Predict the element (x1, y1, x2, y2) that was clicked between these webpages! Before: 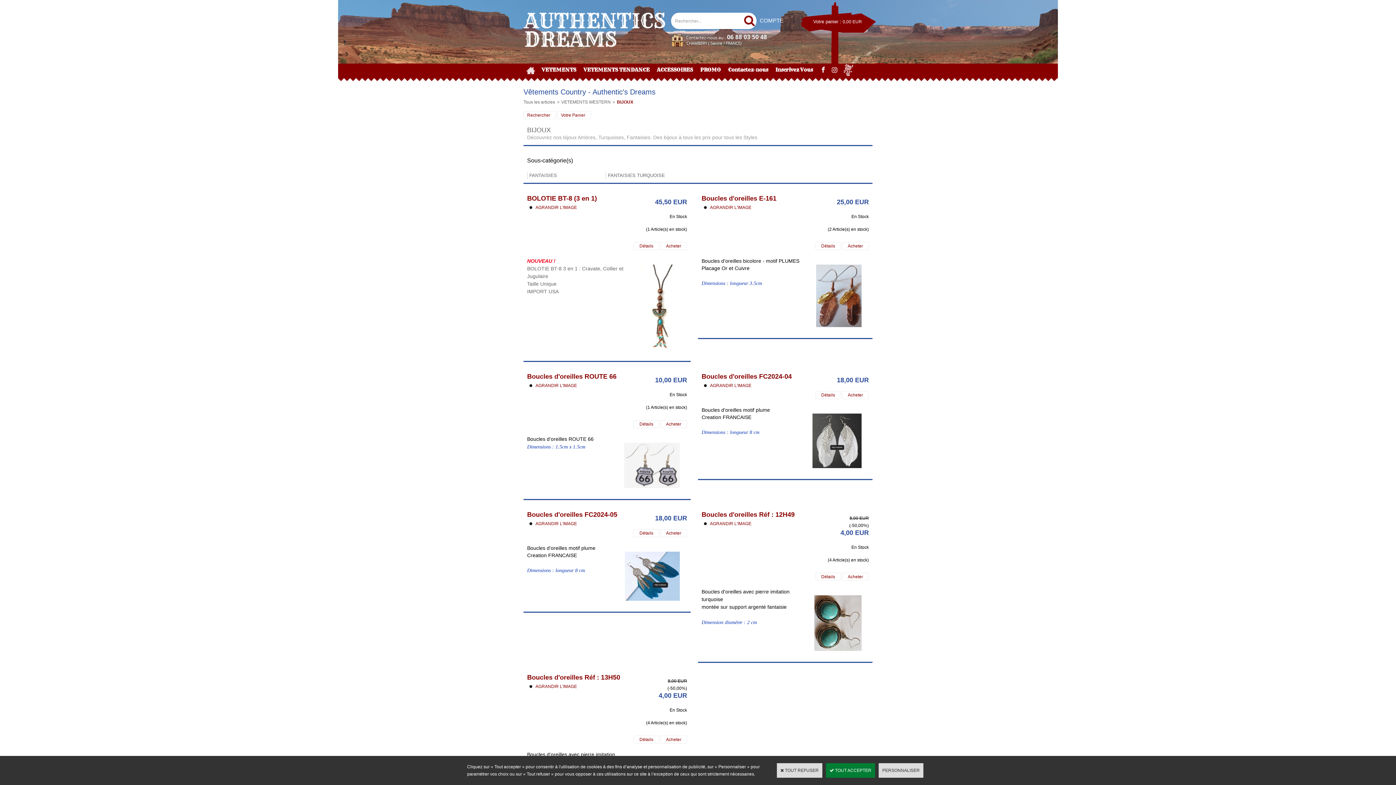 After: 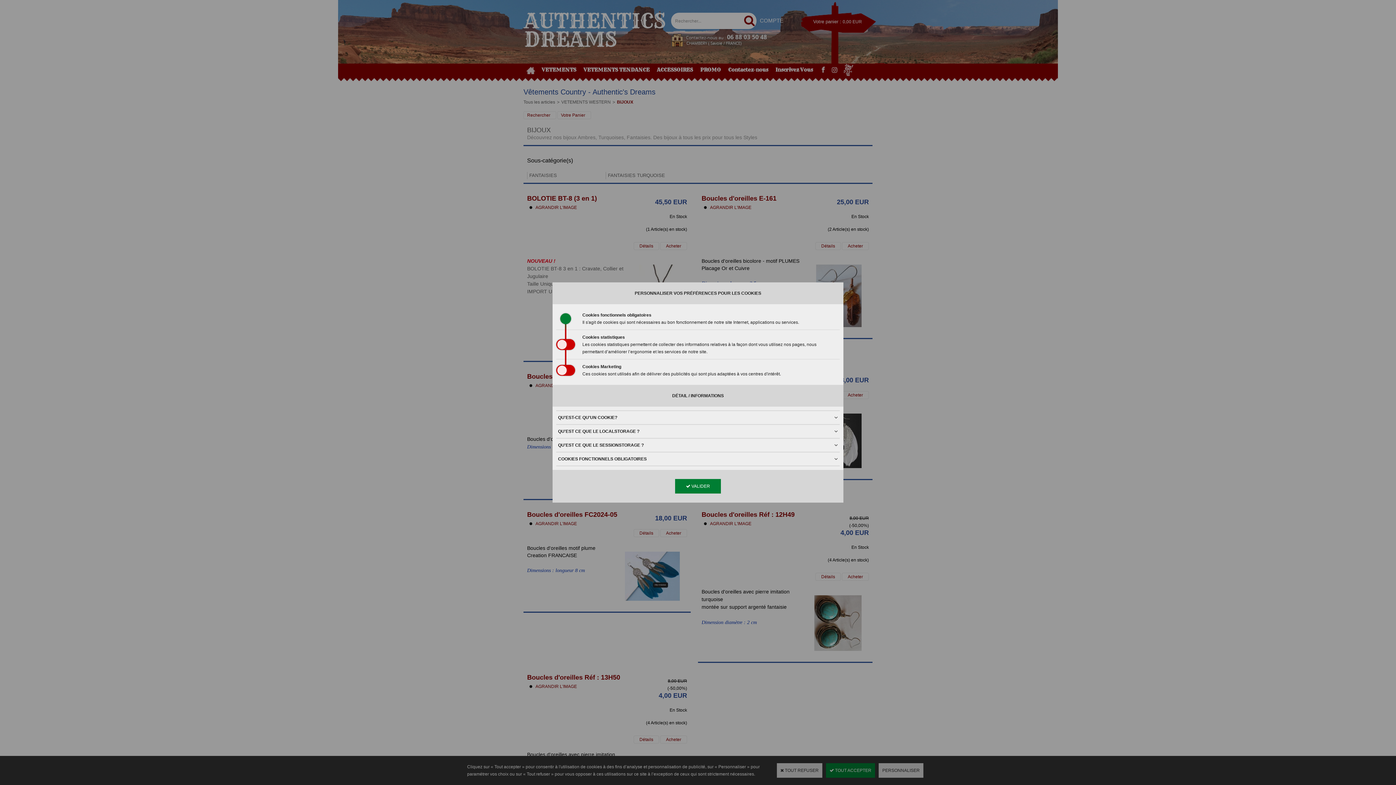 Action: label: PERSONNALISER bbox: (878, 763, 923, 778)